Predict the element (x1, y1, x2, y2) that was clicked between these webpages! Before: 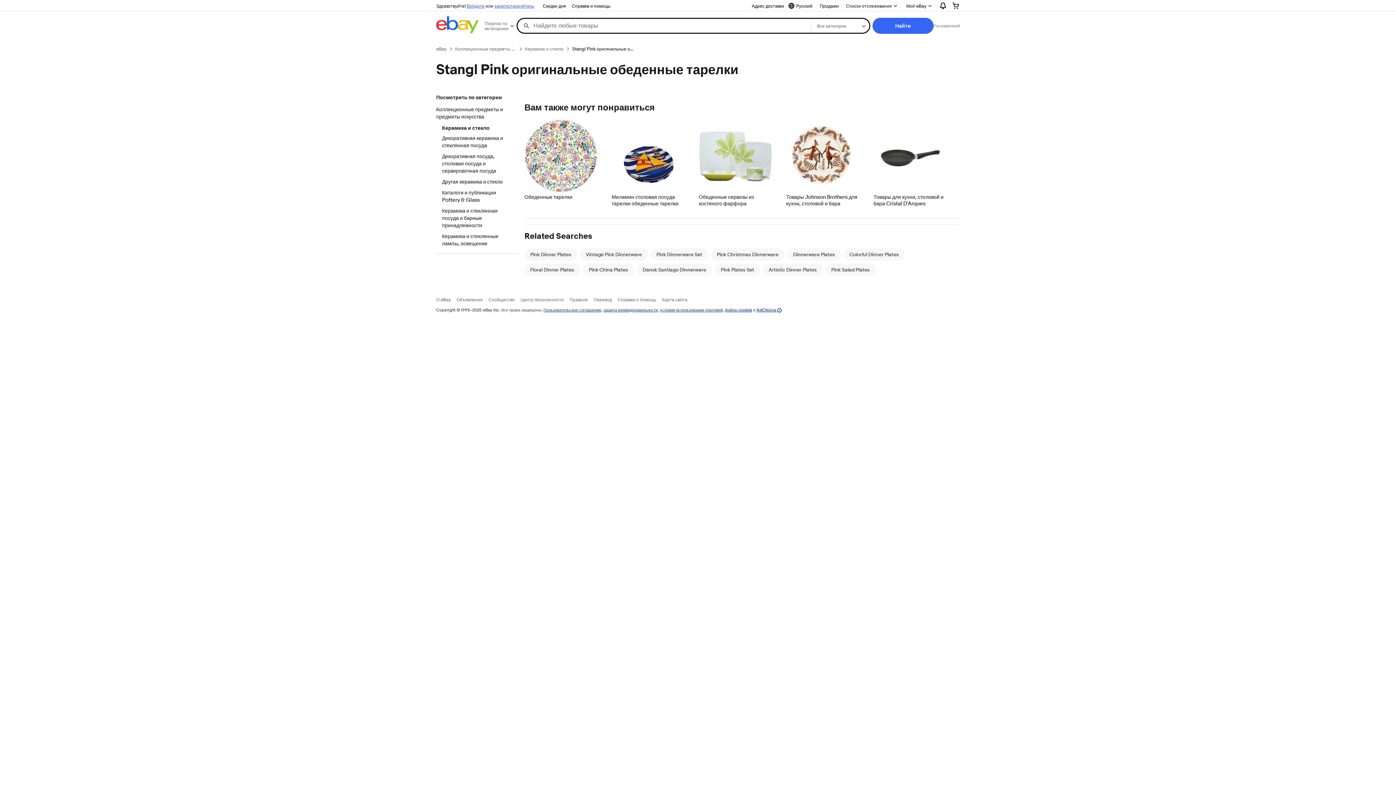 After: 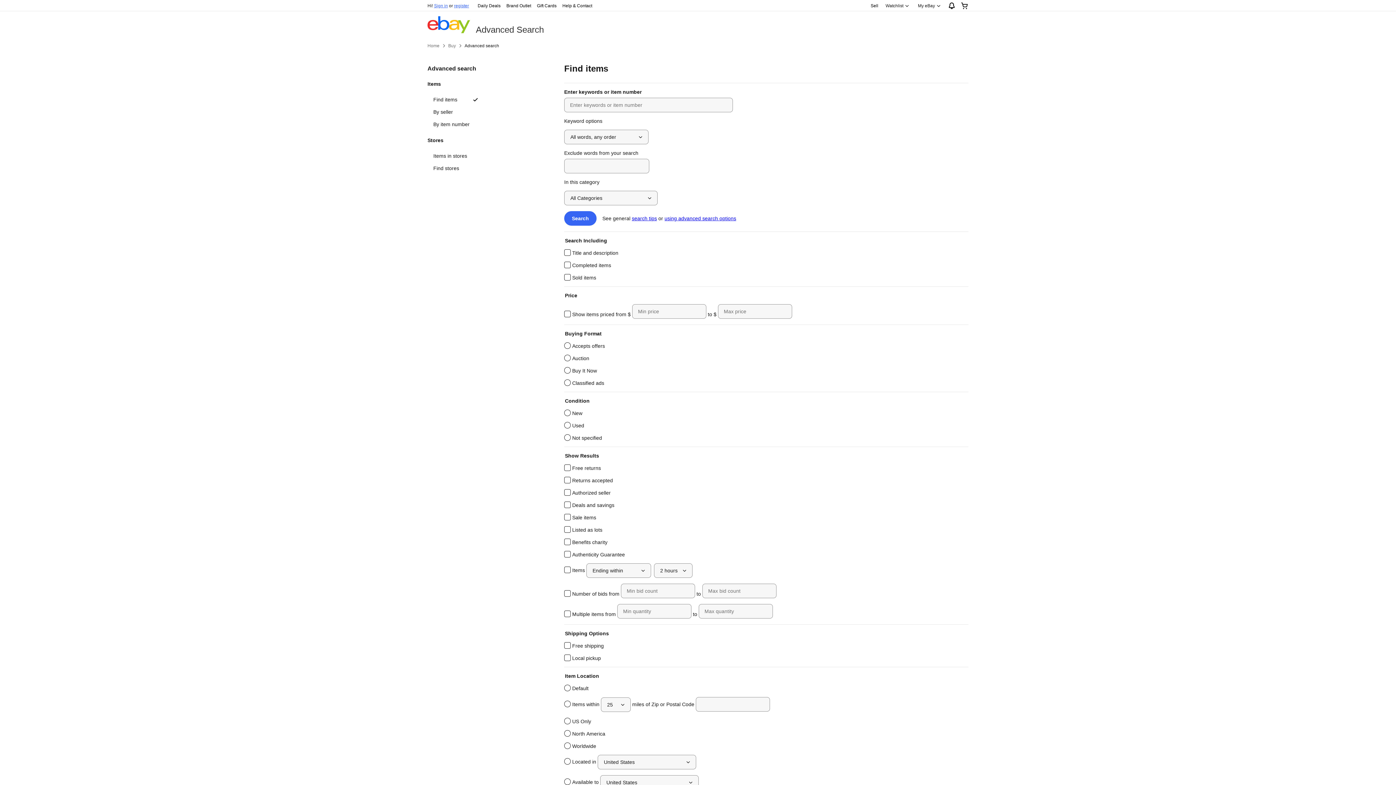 Action: bbox: (933, 22, 960, 28) label: Расширенный